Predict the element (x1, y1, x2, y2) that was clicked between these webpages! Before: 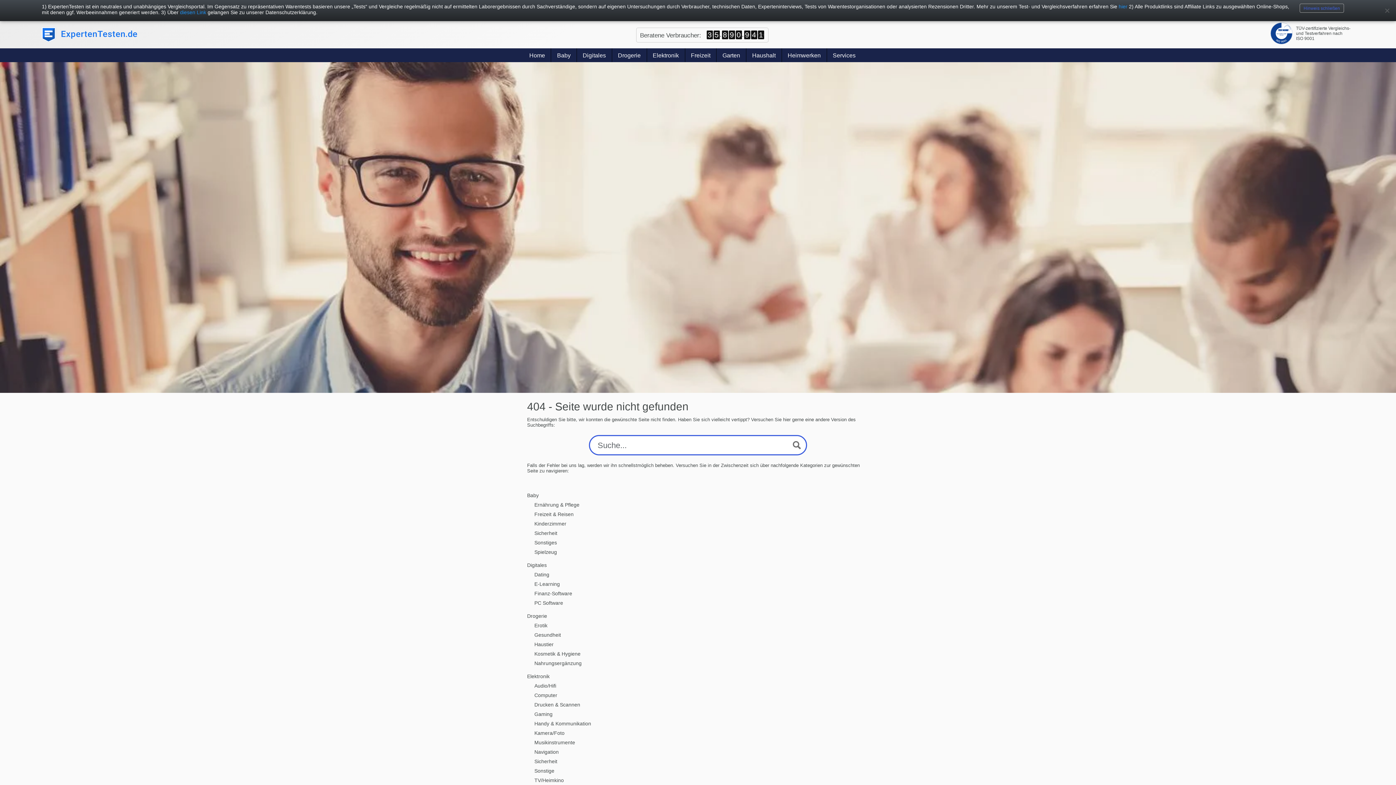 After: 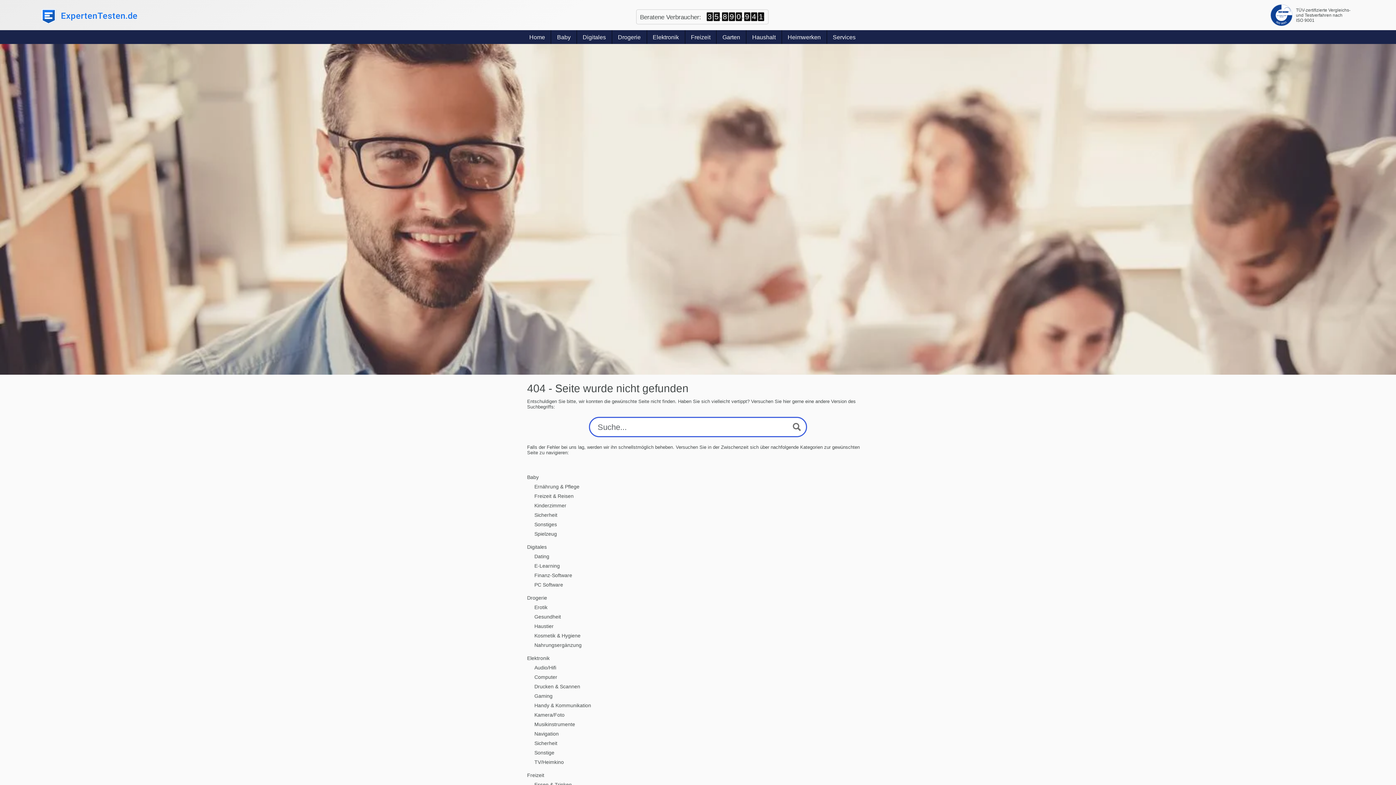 Action: bbox: (1299, 3, 1344, 12) label: Hinweis schließen